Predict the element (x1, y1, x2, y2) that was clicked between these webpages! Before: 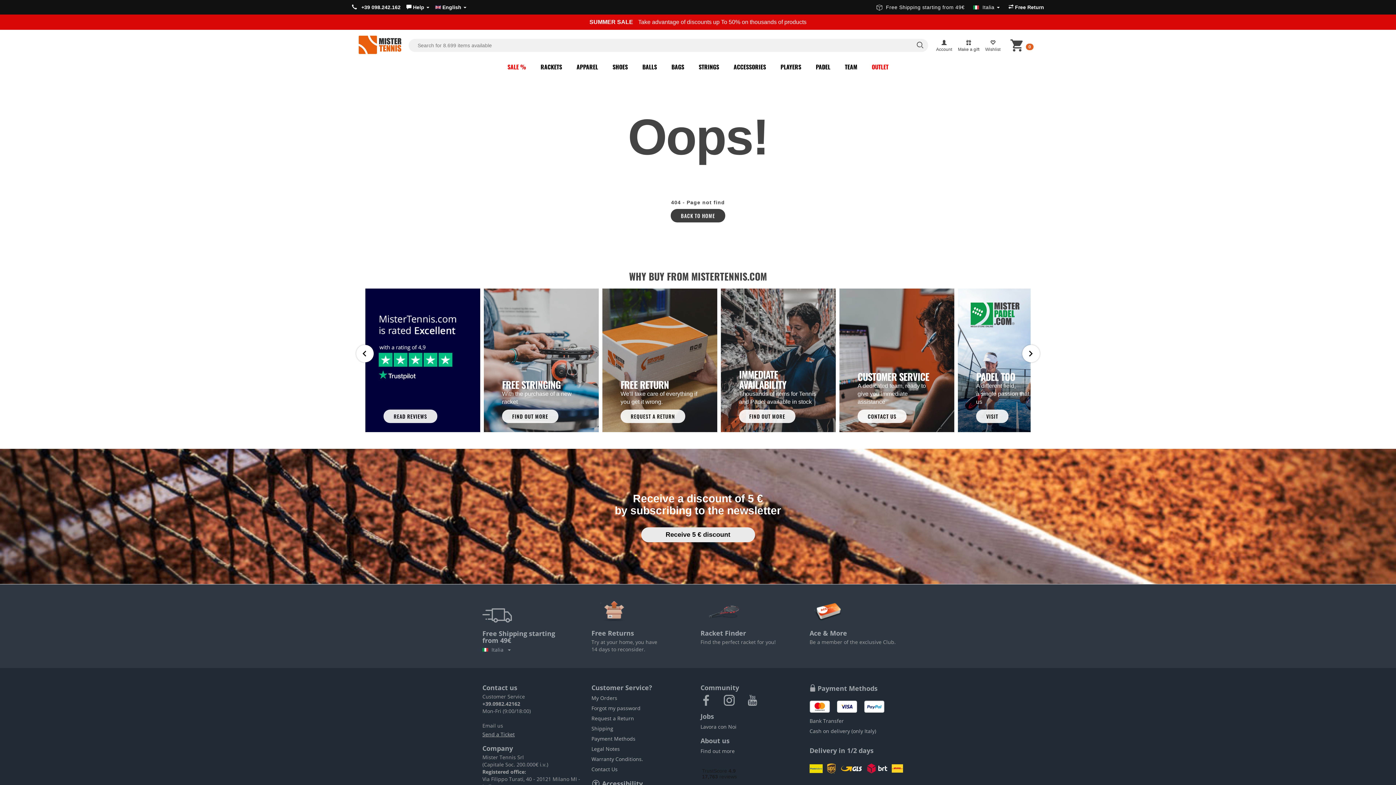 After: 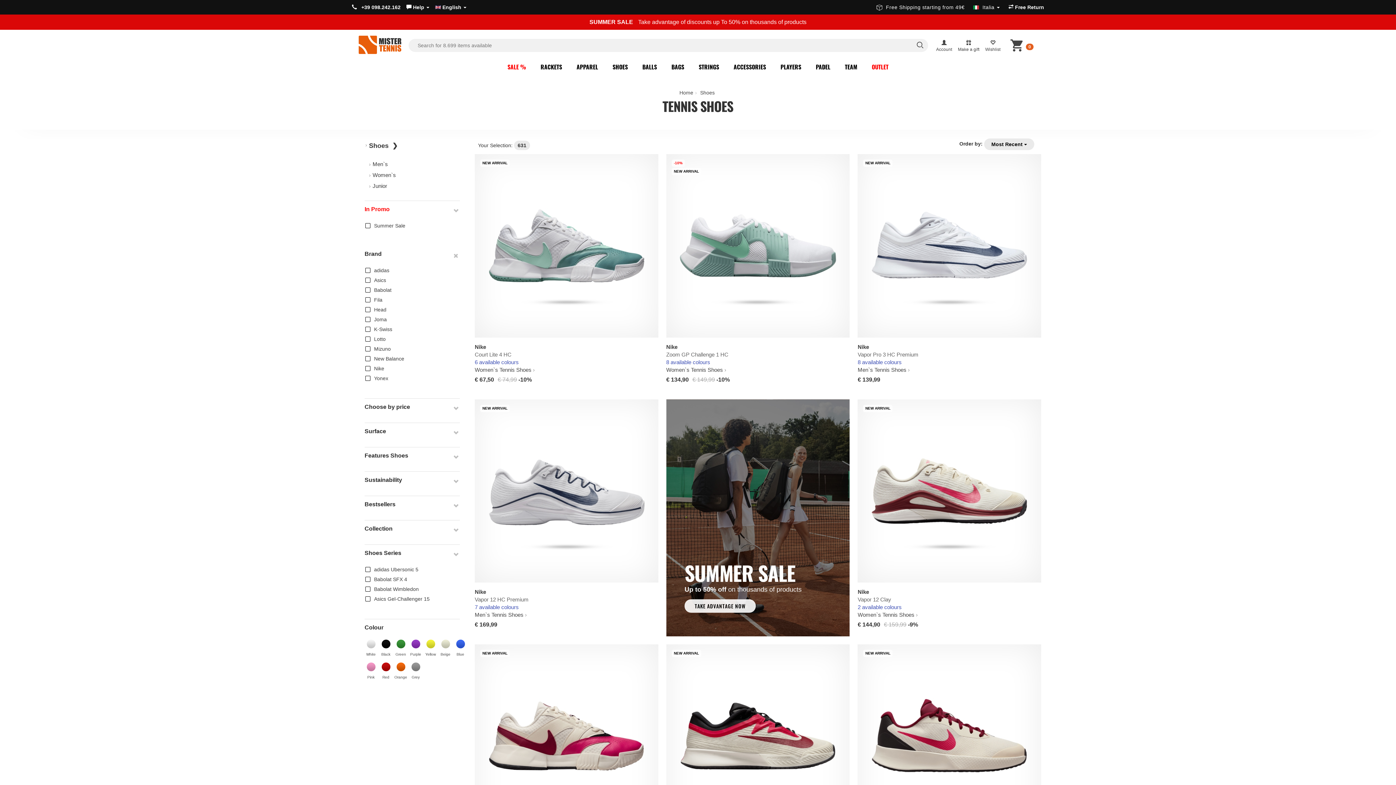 Action: label: SHOES bbox: (605, 59, 635, 75)